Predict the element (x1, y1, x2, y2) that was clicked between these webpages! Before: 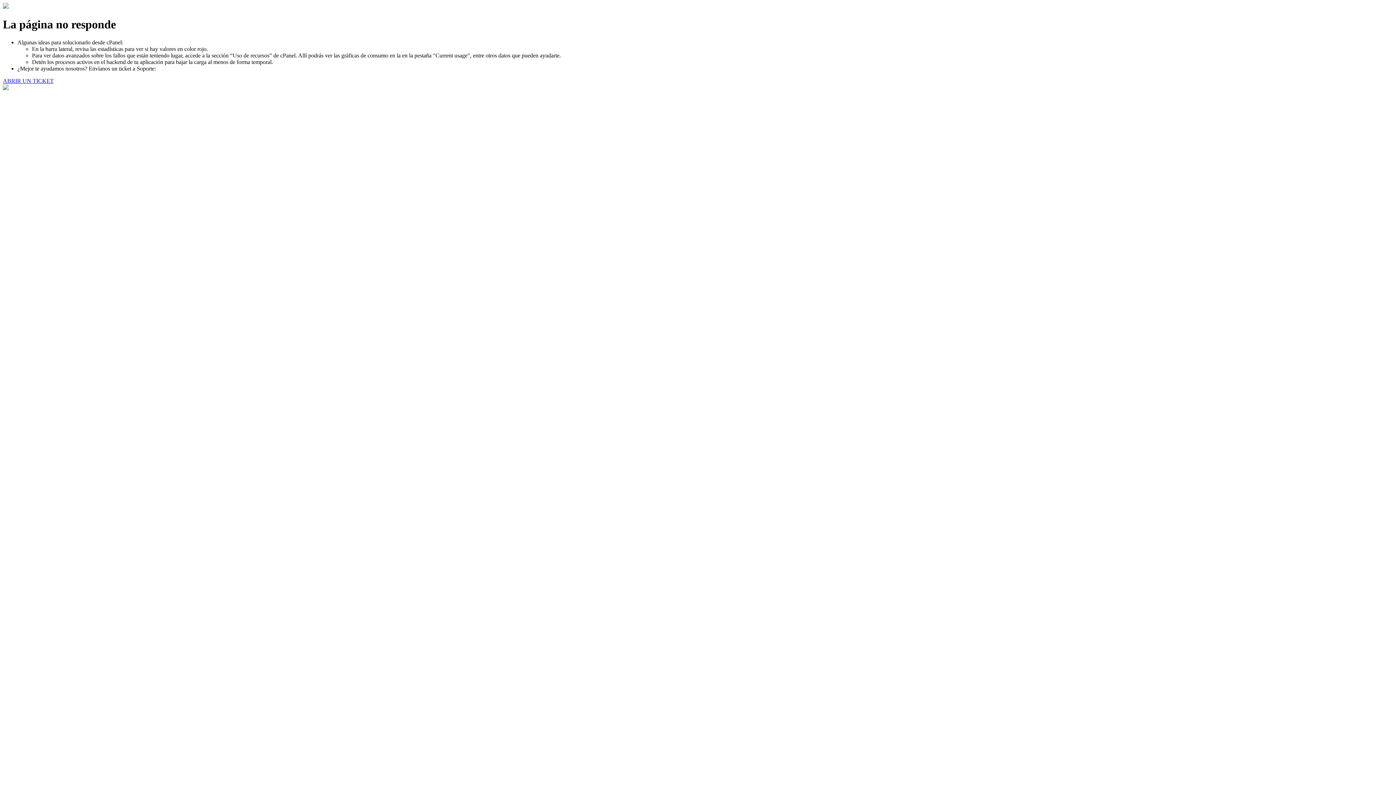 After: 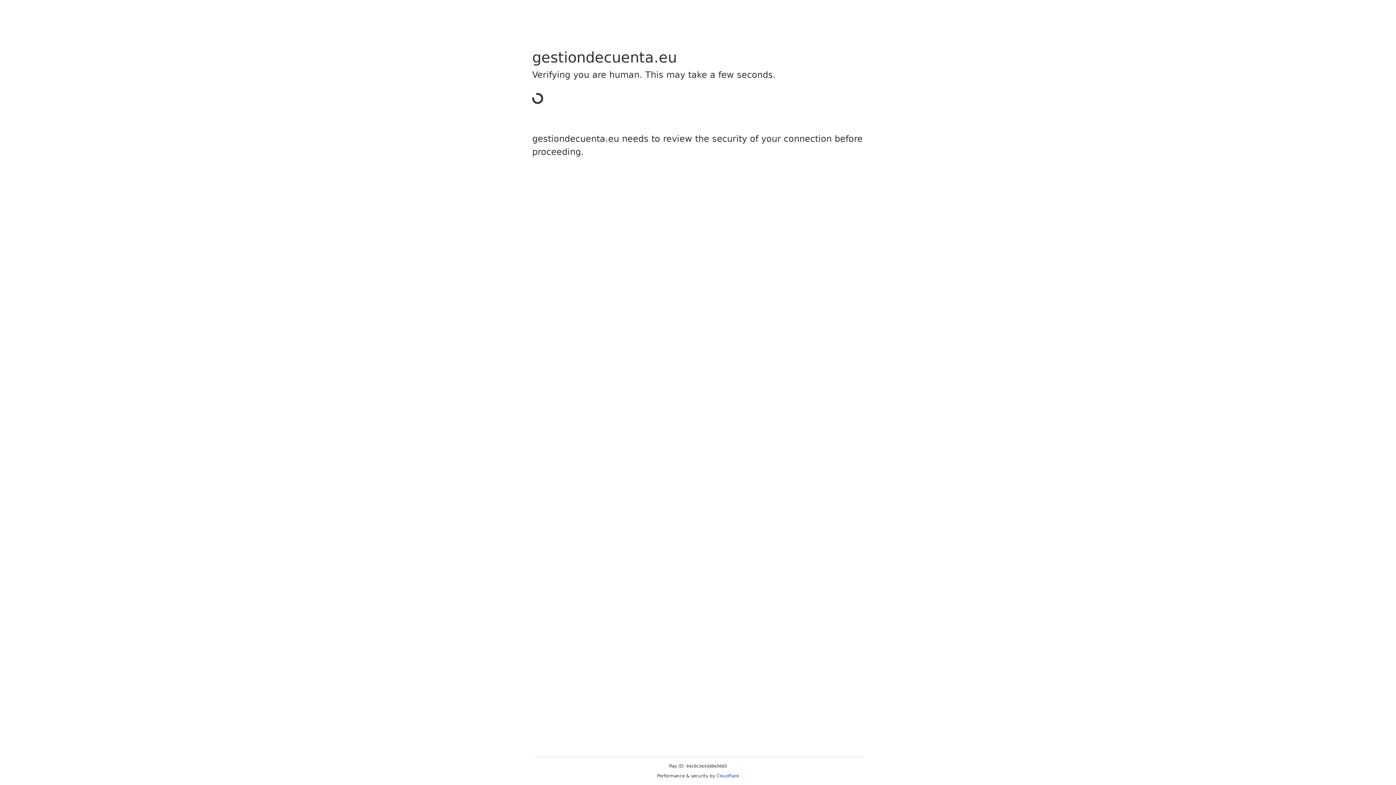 Action: bbox: (2, 77, 53, 83) label: ABRIR UN TICKET